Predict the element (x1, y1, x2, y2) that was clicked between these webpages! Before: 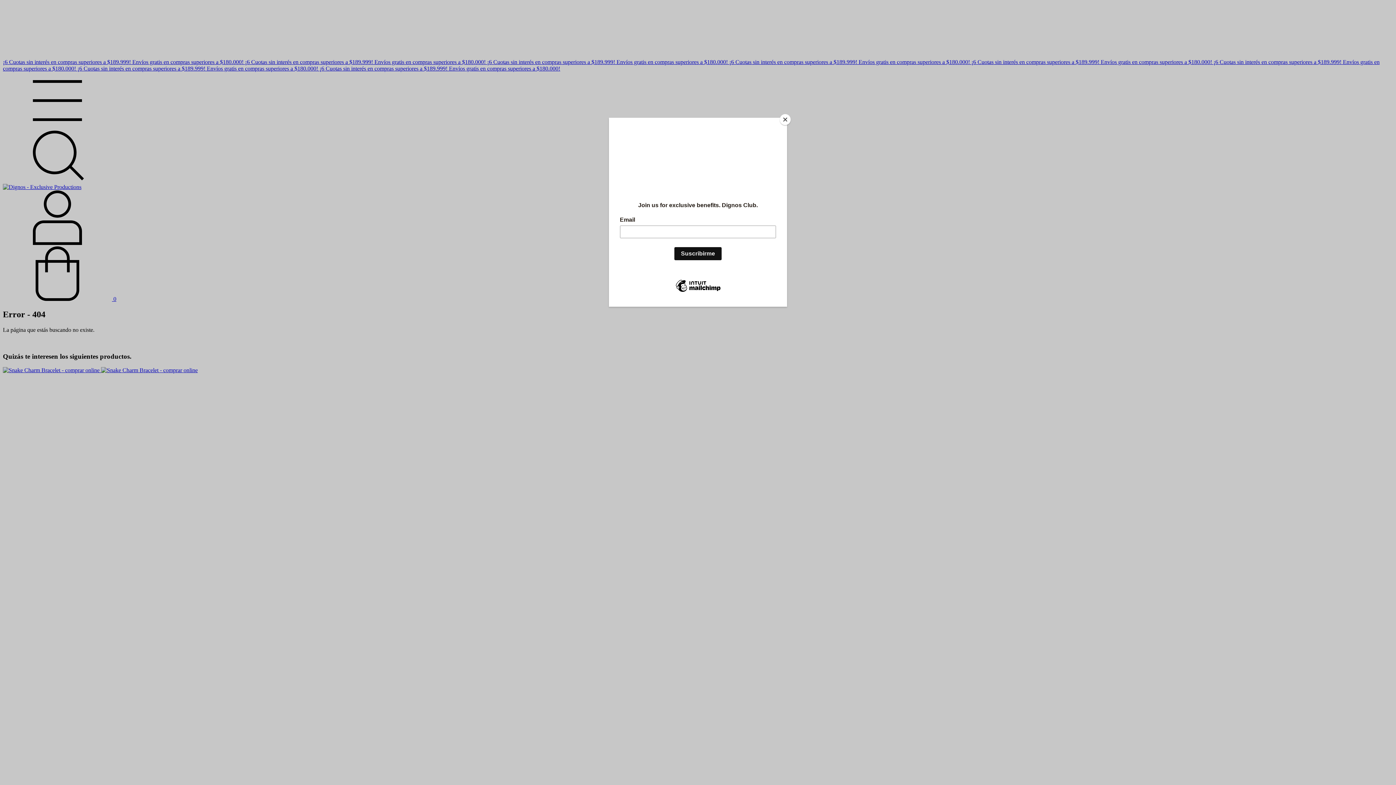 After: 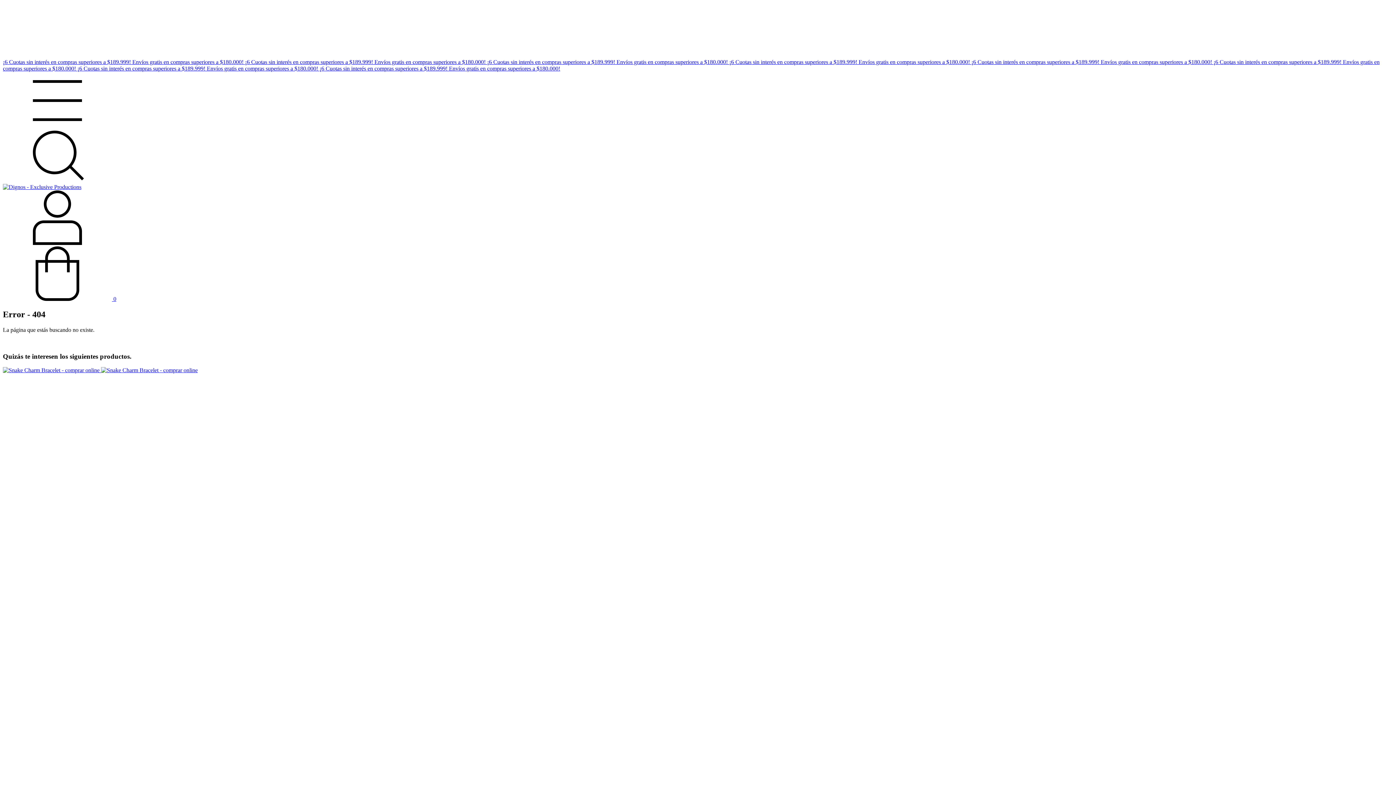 Action: bbox: (780, 114, 790, 125) label: Close